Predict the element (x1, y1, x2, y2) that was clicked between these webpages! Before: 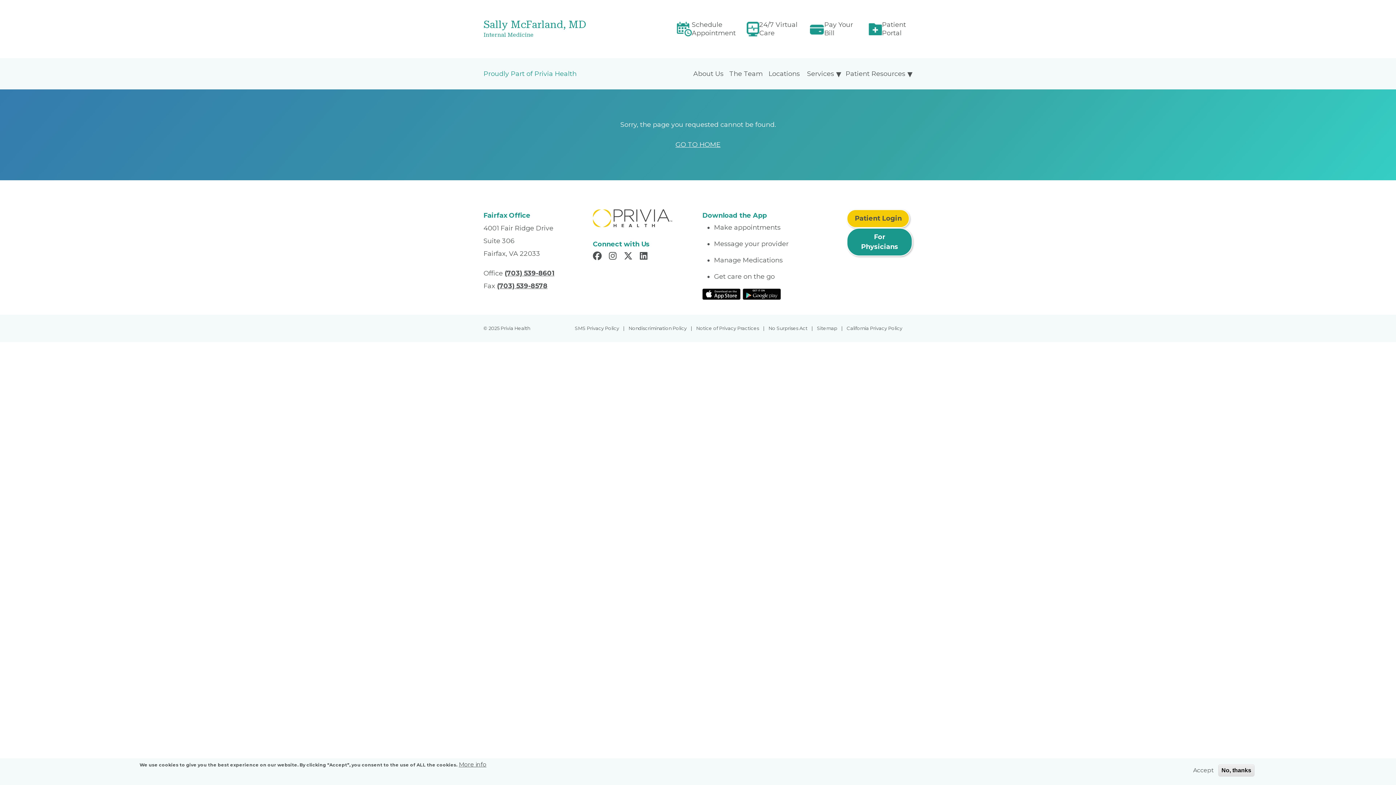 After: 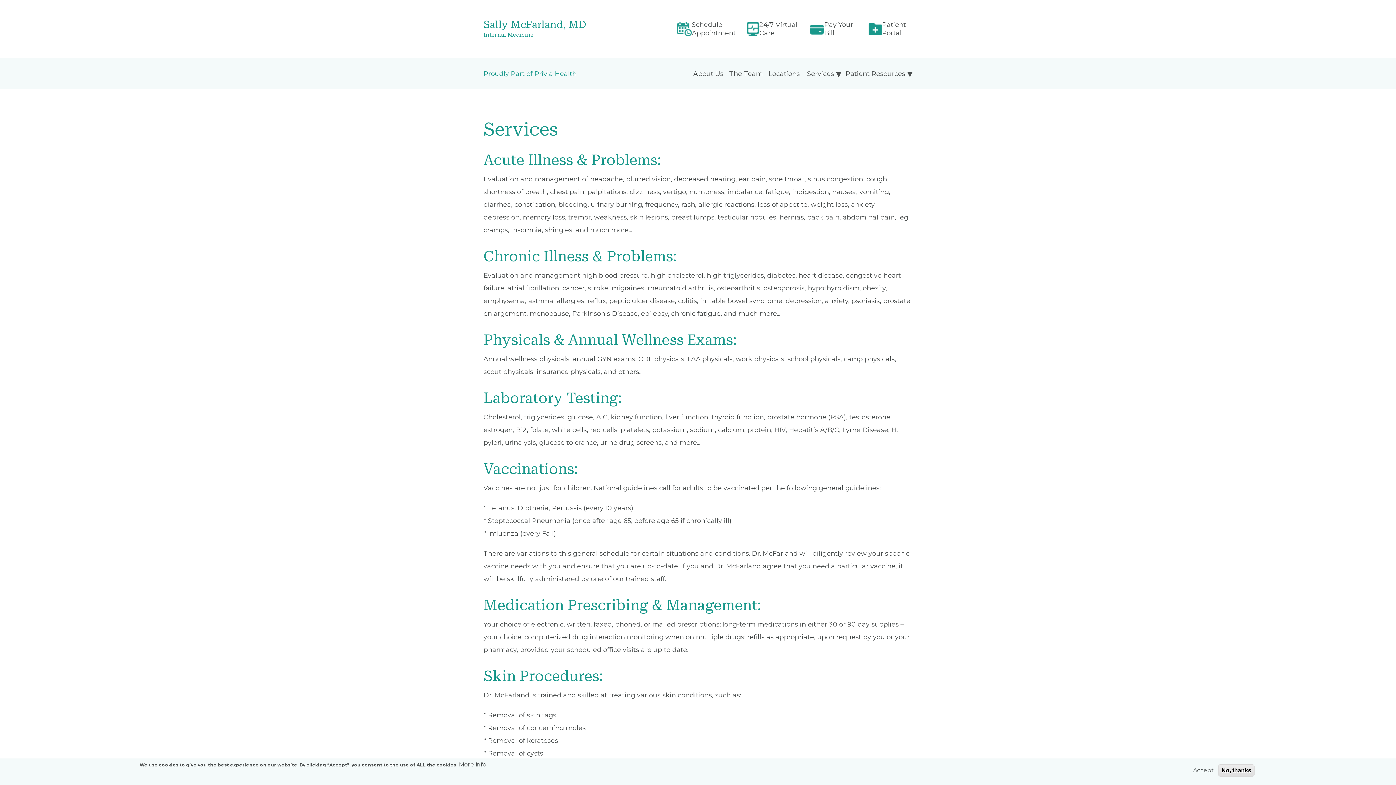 Action: bbox: (802, 68, 841, 79) label: Services